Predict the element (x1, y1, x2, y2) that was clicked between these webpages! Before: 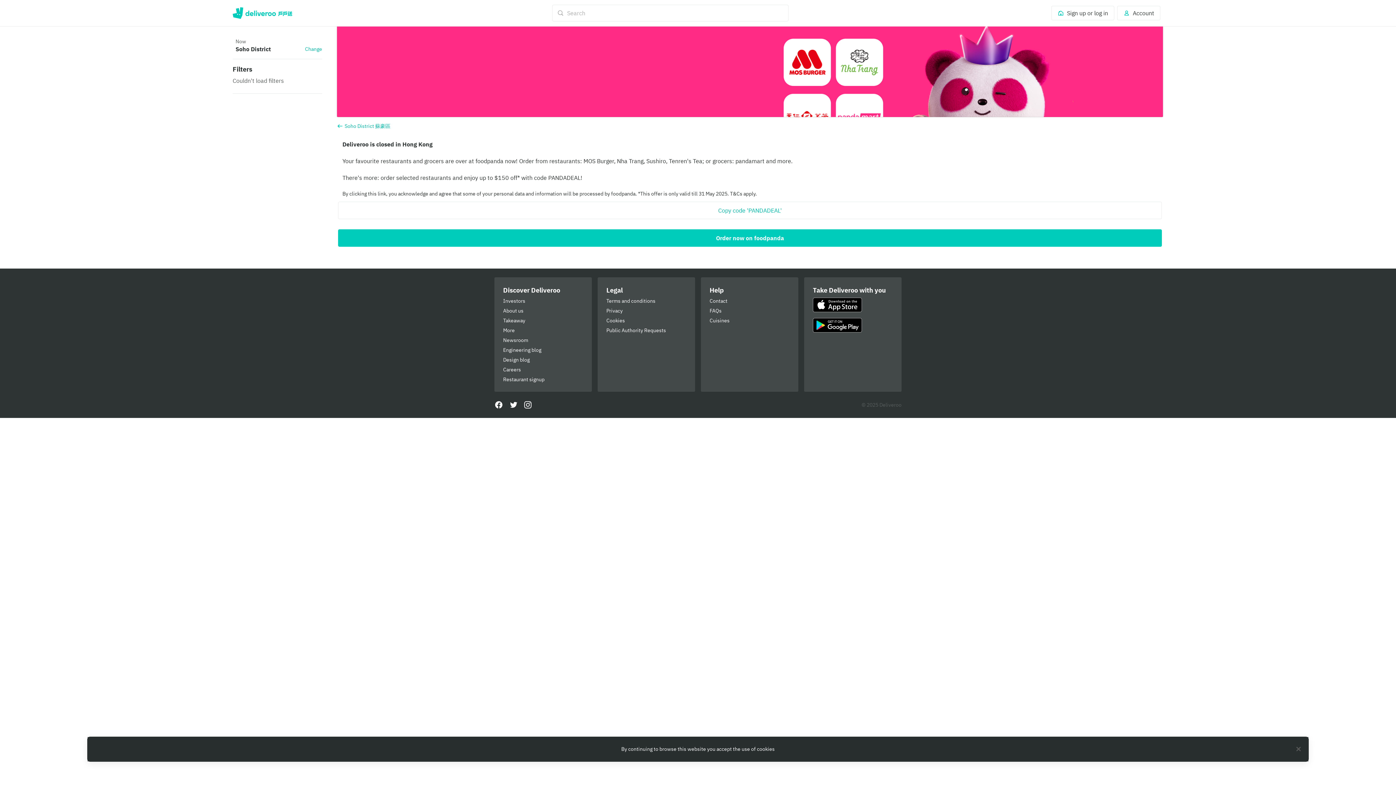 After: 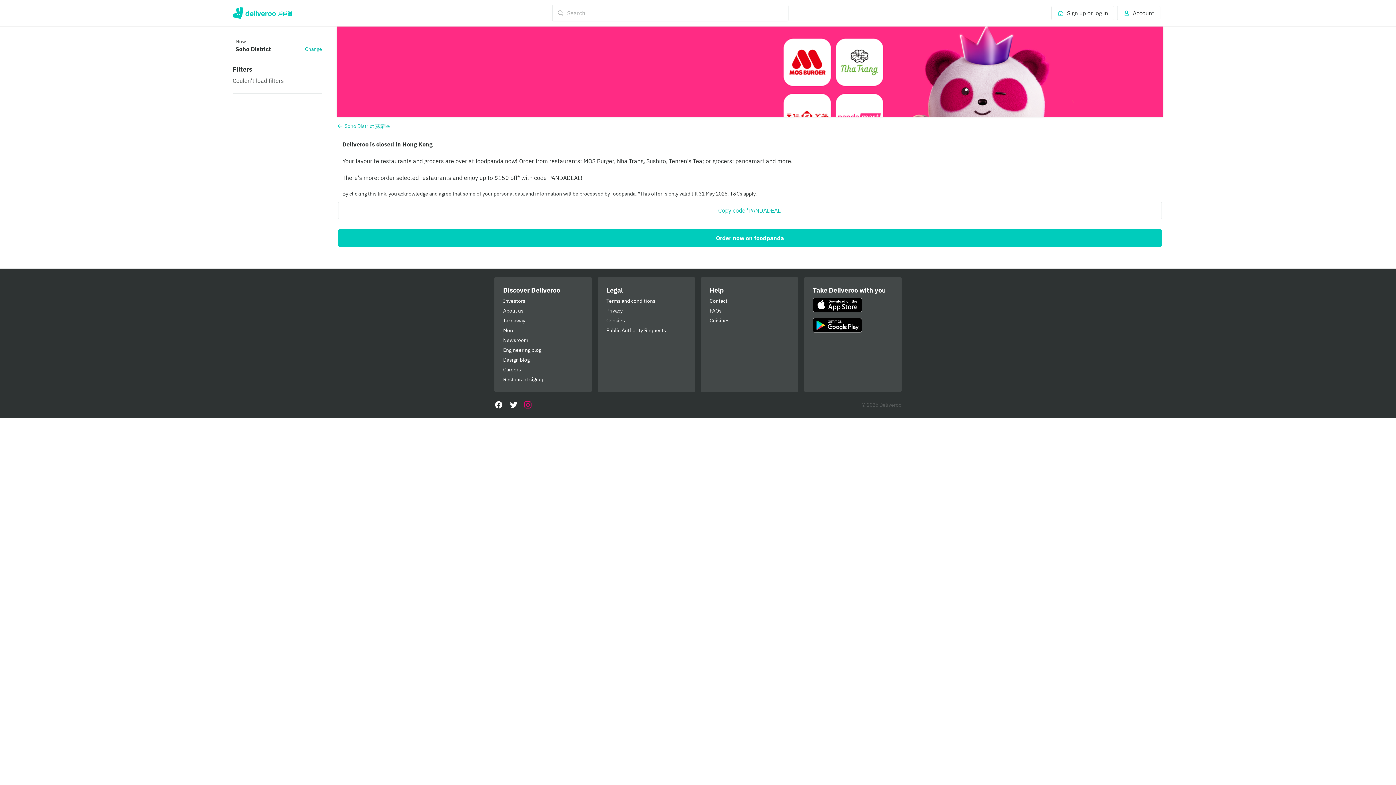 Action: bbox: (523, 400, 532, 409) label: Instagram